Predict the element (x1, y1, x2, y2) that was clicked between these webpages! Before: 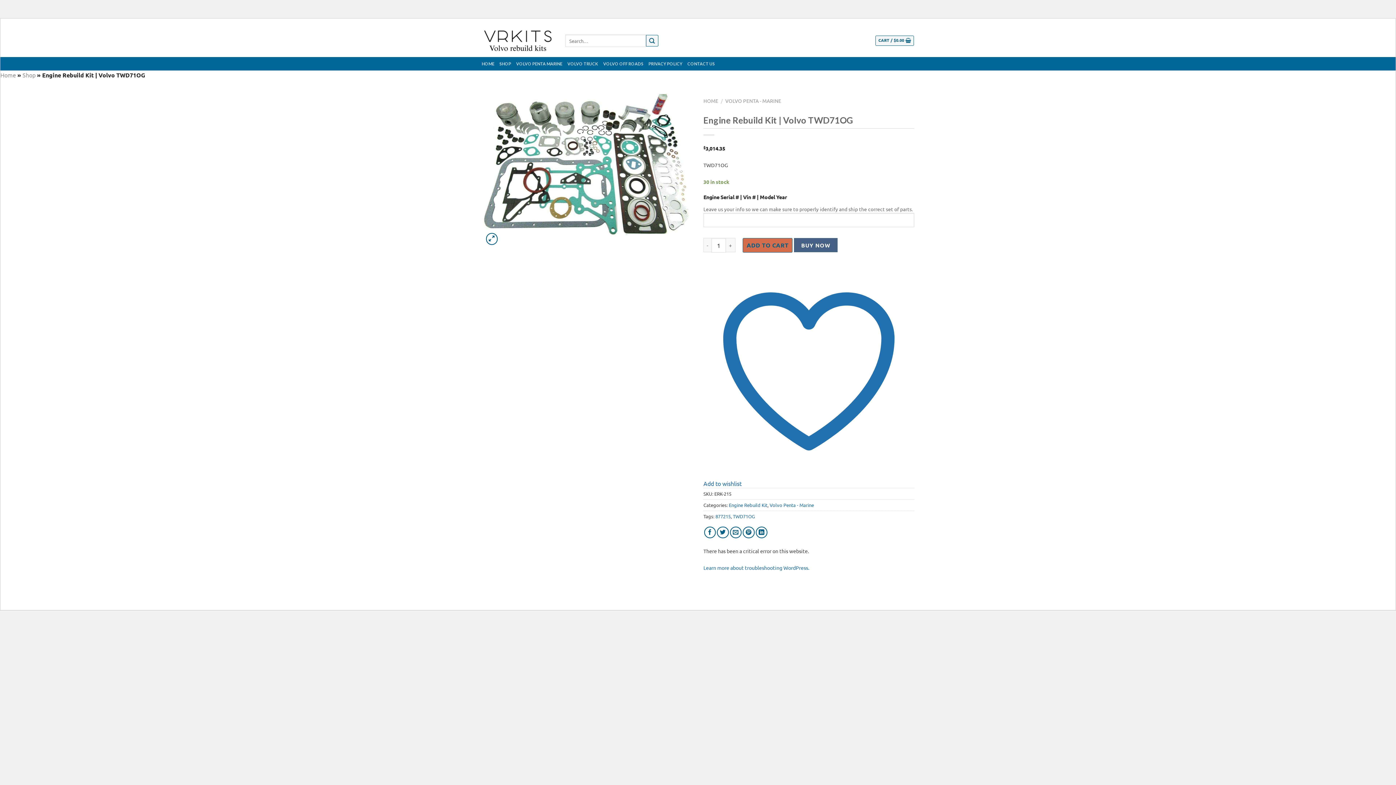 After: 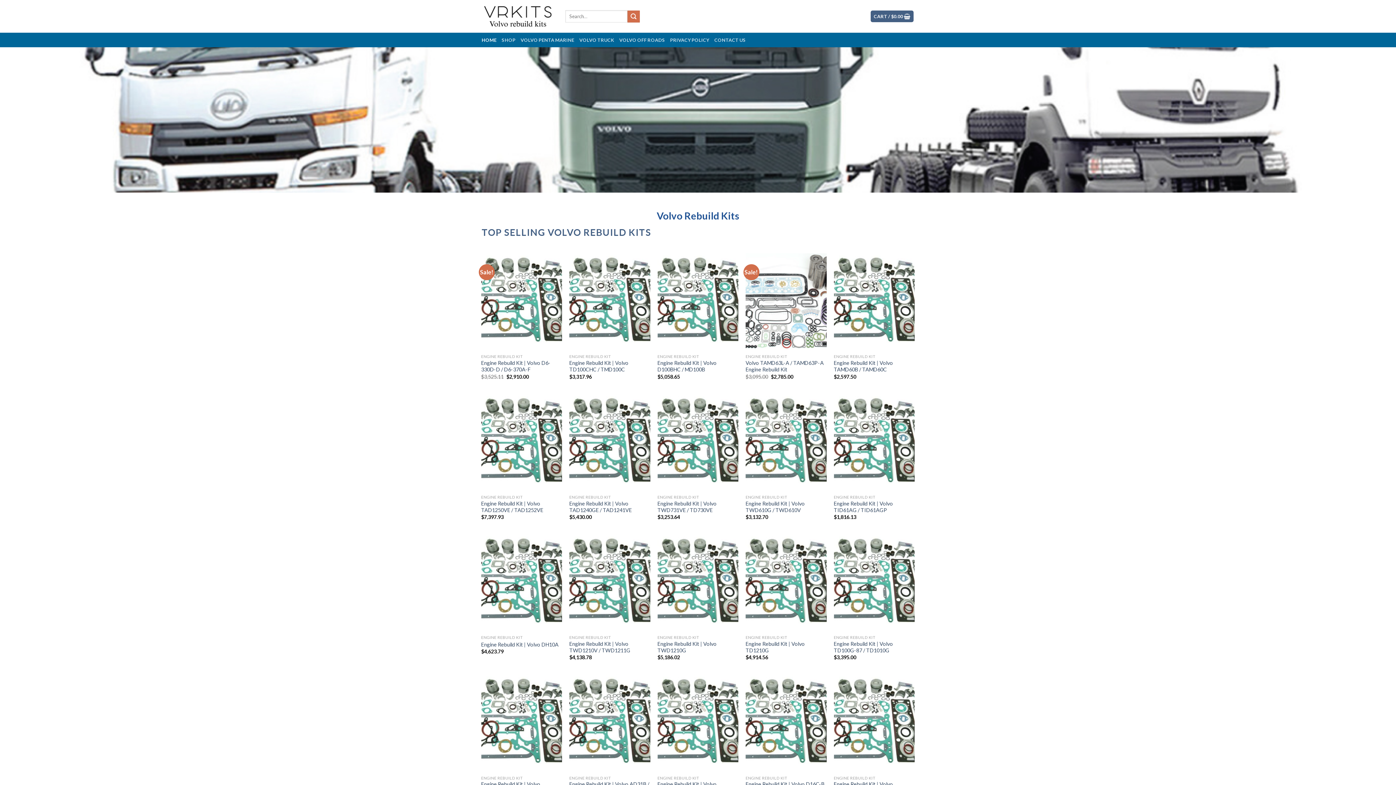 Action: label: Home bbox: (0, 71, 16, 78)